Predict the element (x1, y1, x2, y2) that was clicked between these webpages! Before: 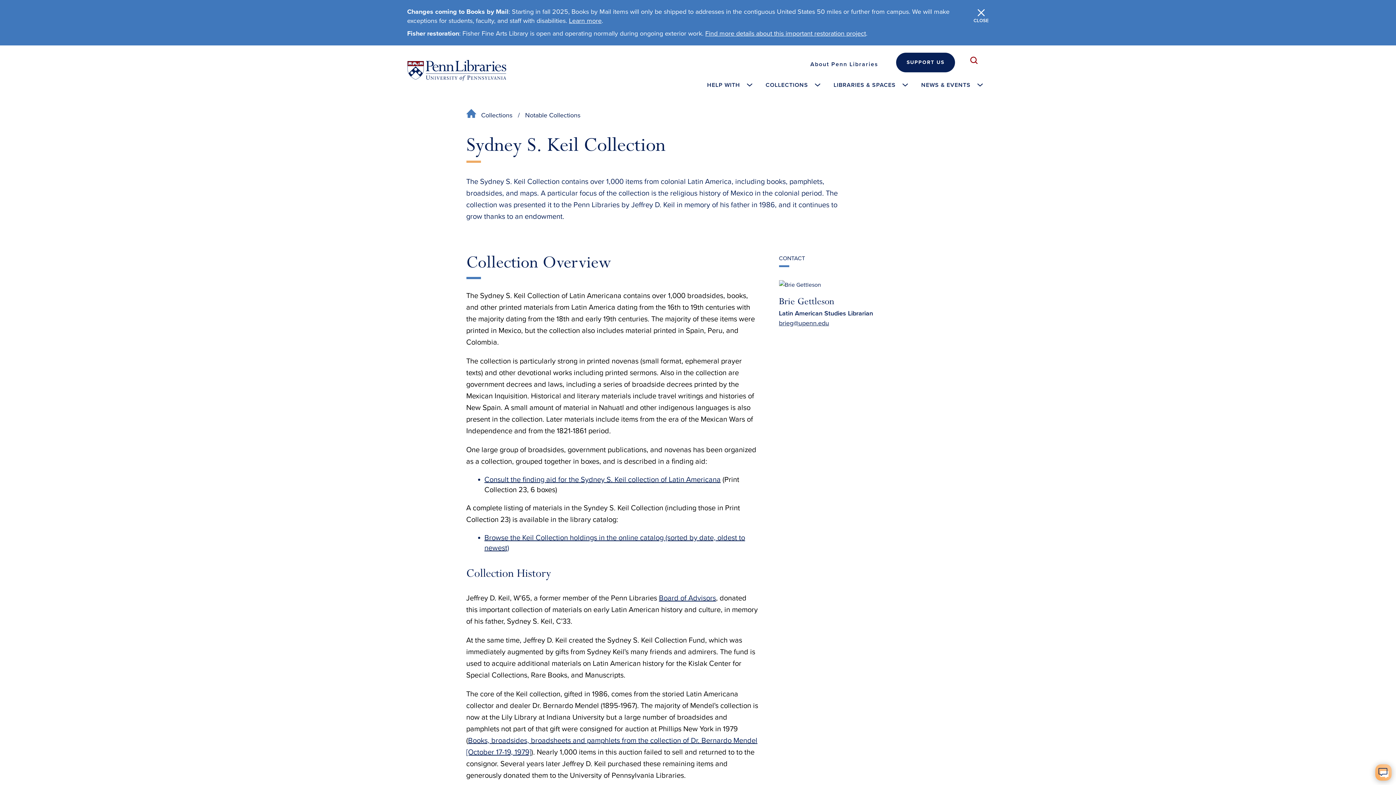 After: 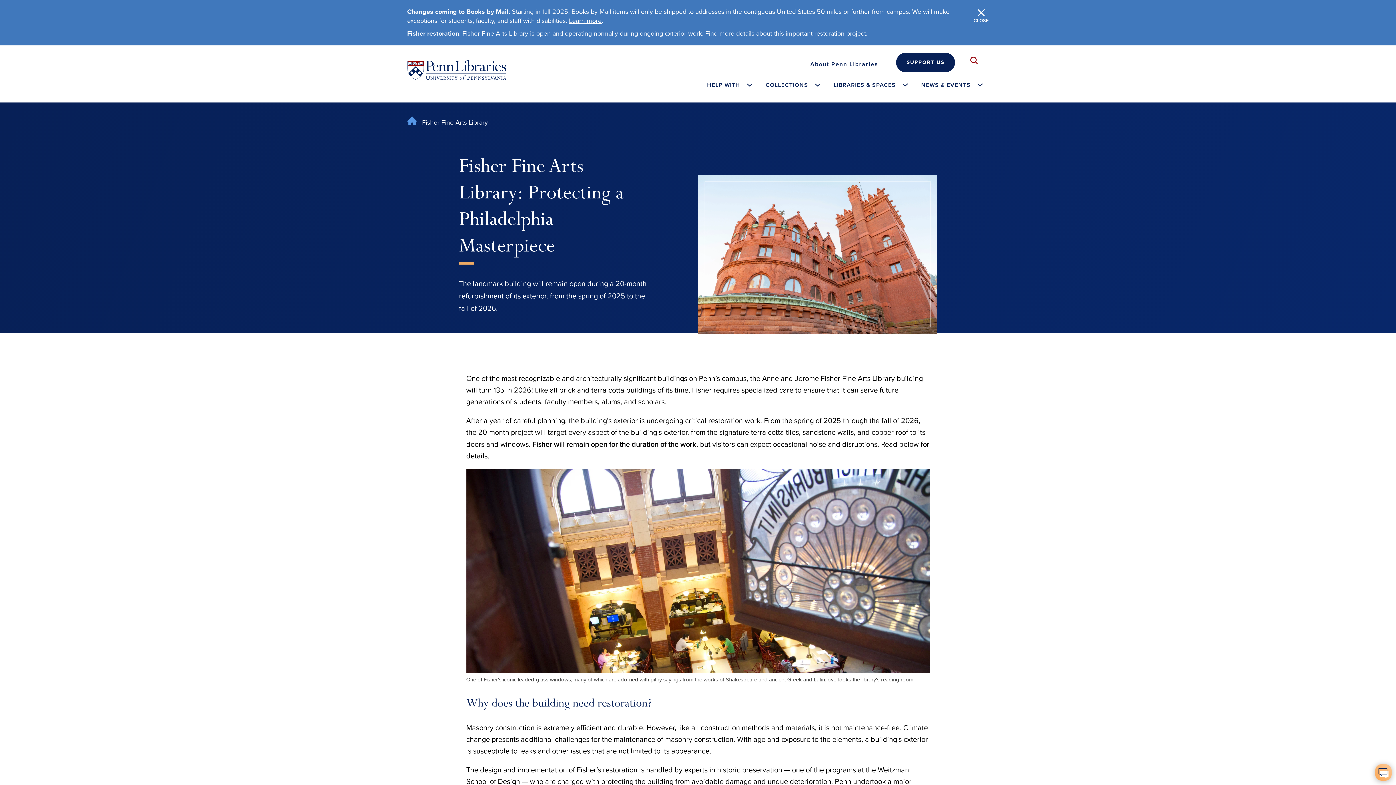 Action: bbox: (705, 29, 866, 37) label: Find more details about this important restoration project